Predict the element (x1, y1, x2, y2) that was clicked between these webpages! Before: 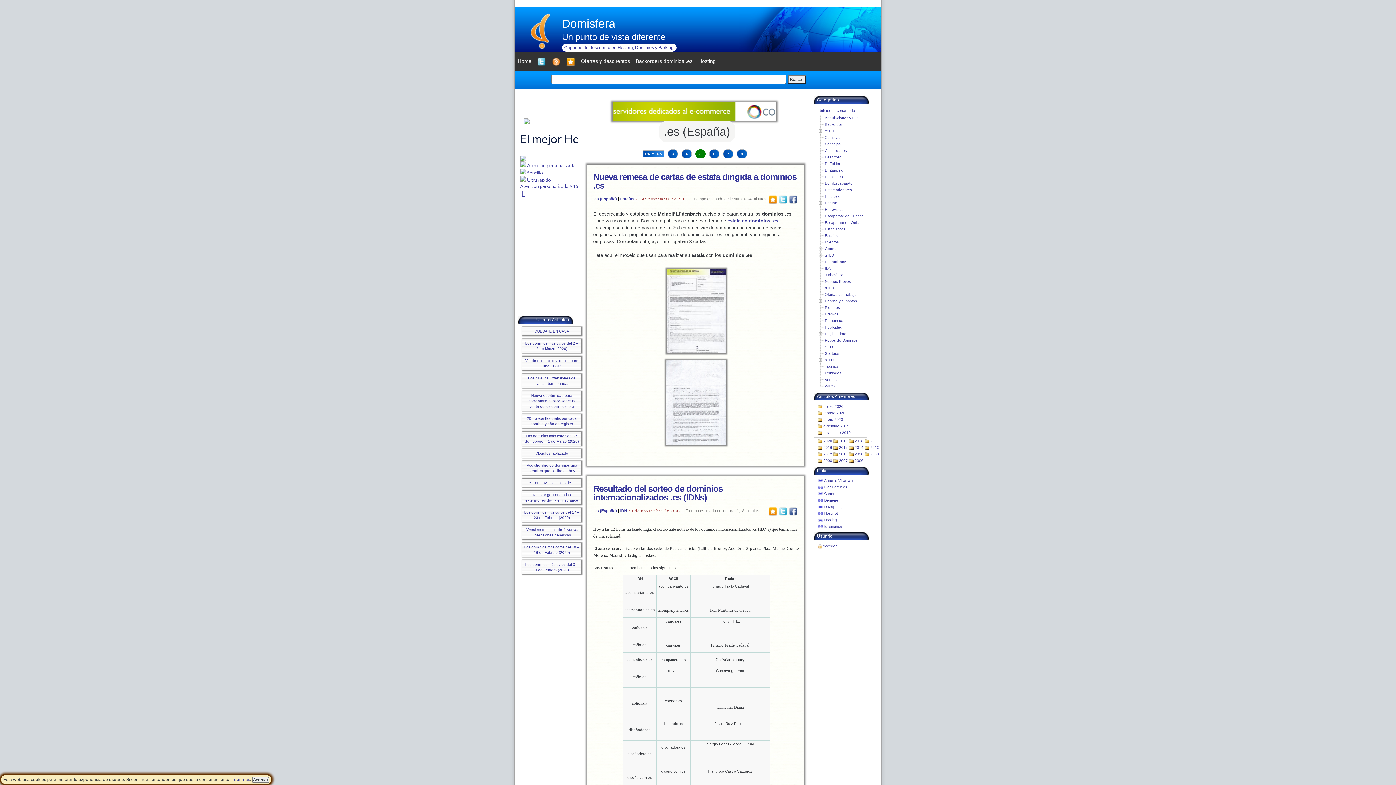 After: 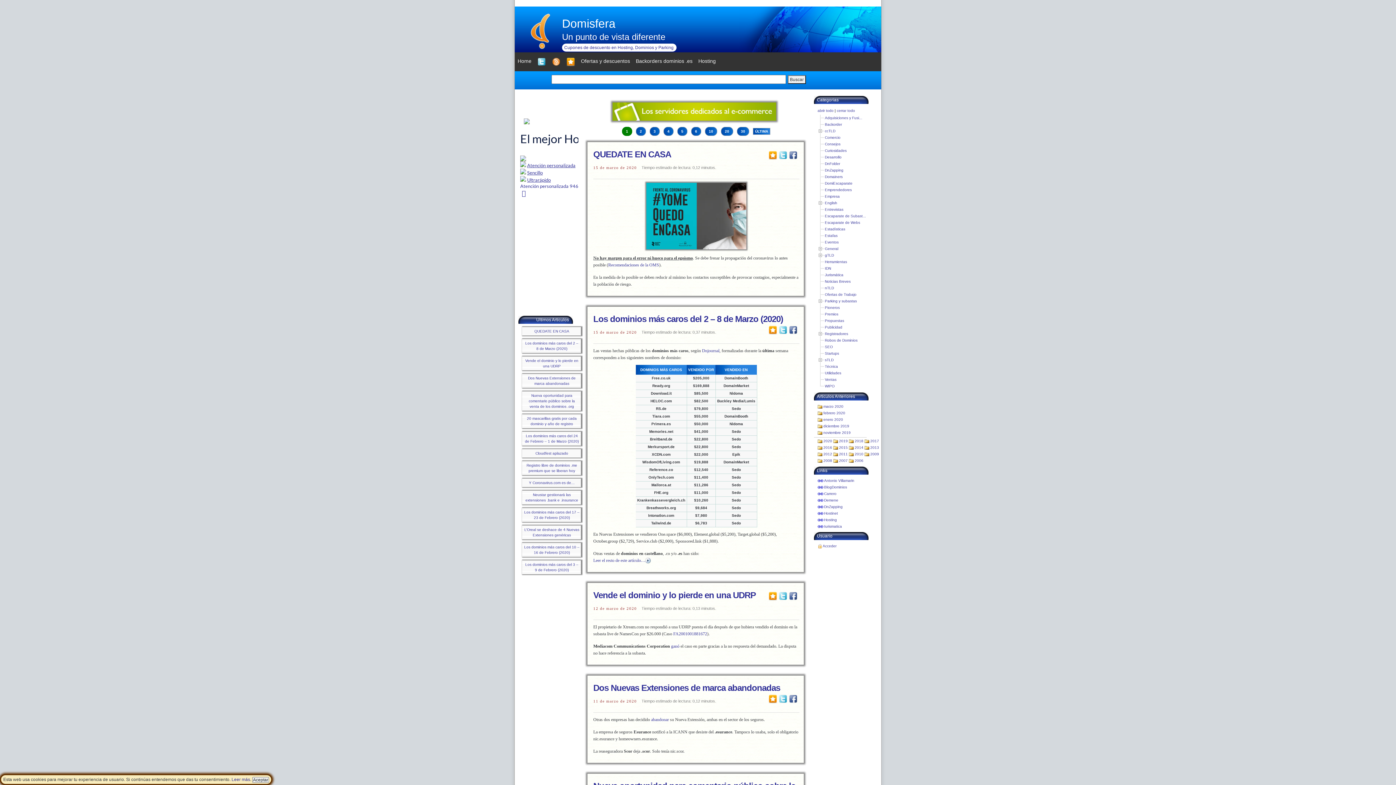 Action: bbox: (529, 28, 551, 33)